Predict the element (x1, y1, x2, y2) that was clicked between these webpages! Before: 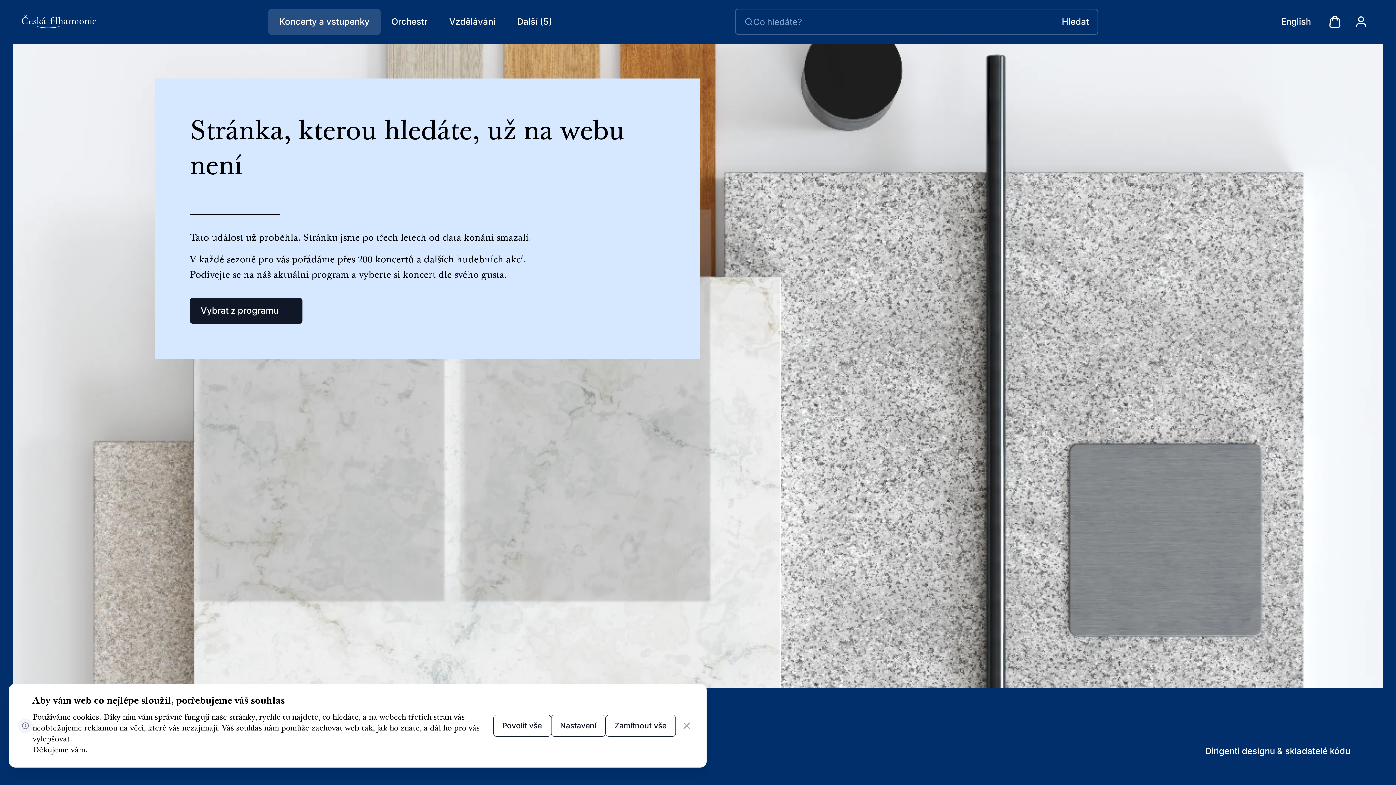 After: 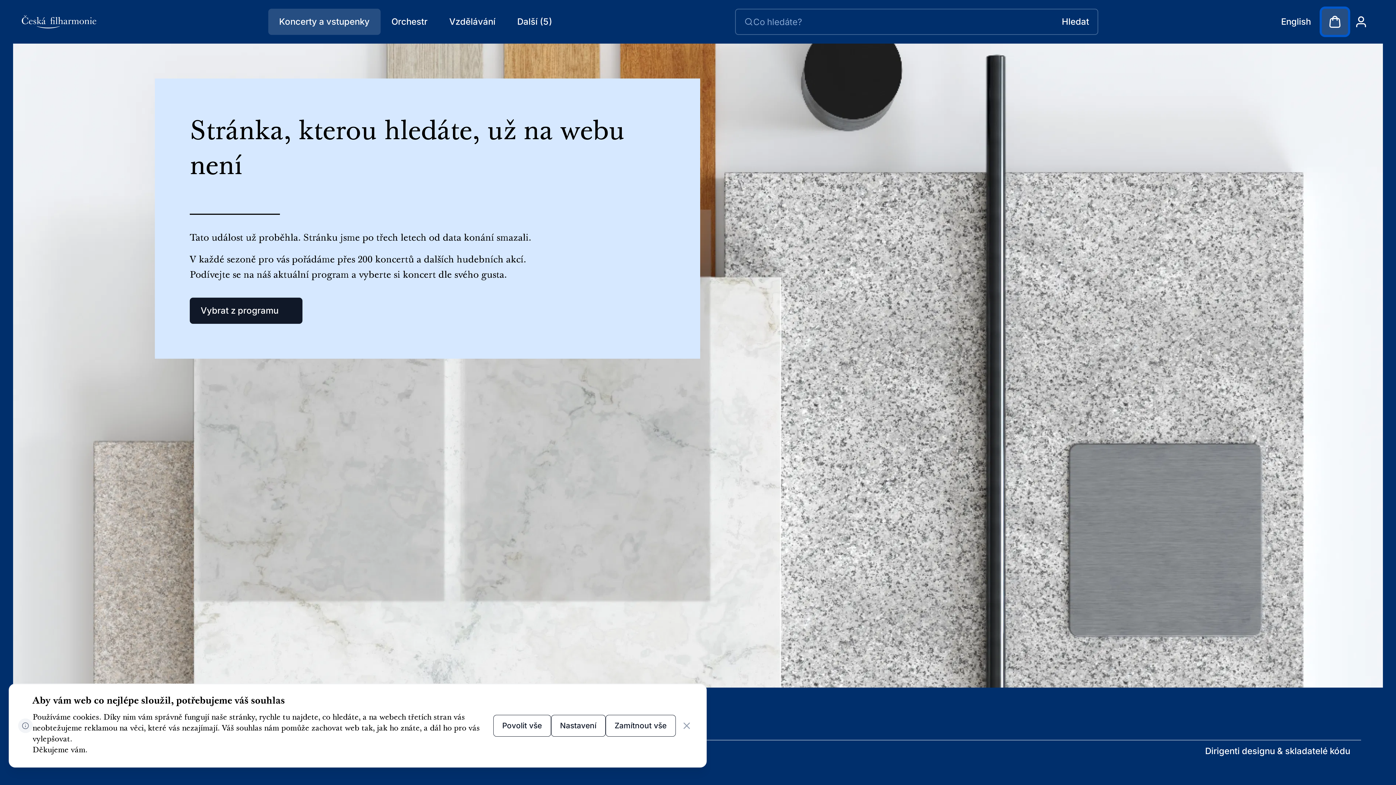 Action: label: Zobrazit košík bbox: (1322, 8, 1348, 34)